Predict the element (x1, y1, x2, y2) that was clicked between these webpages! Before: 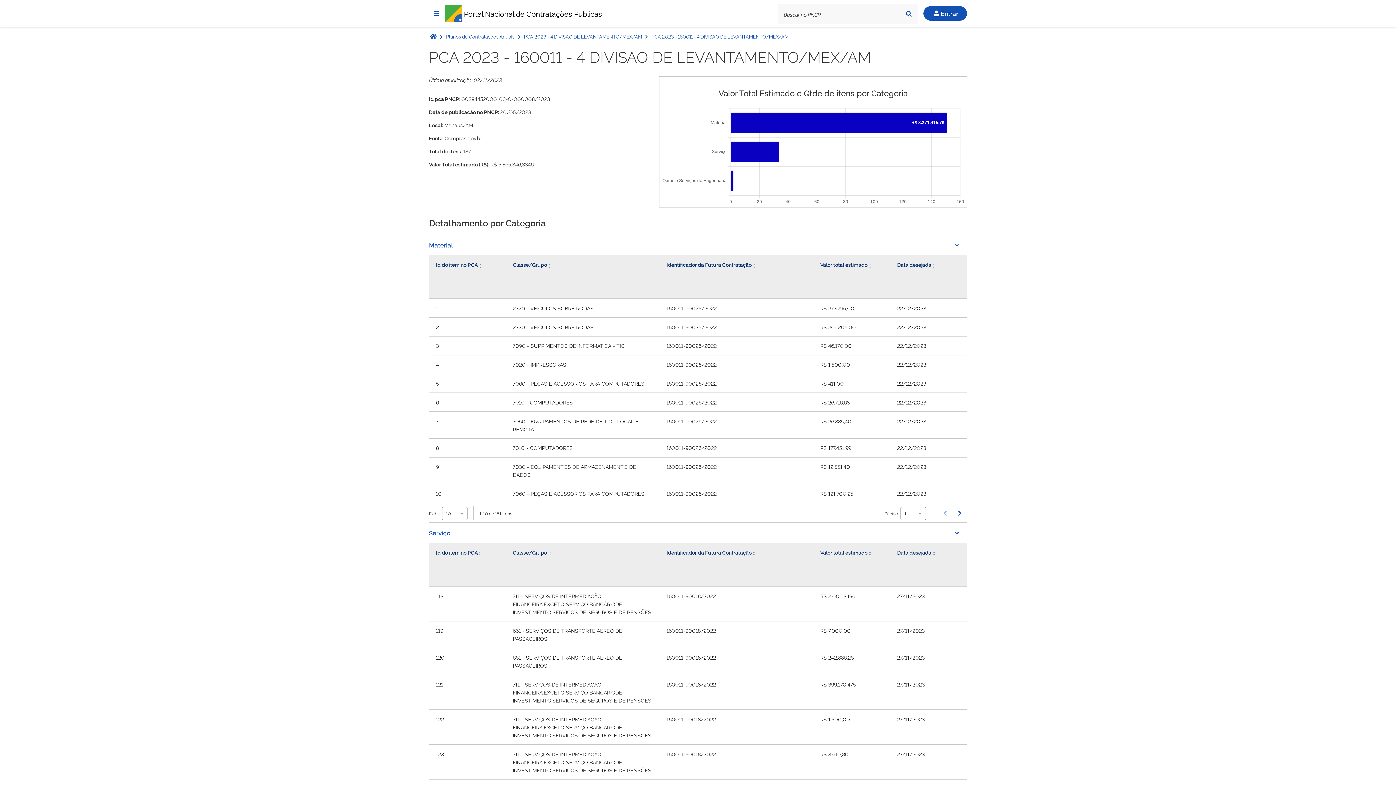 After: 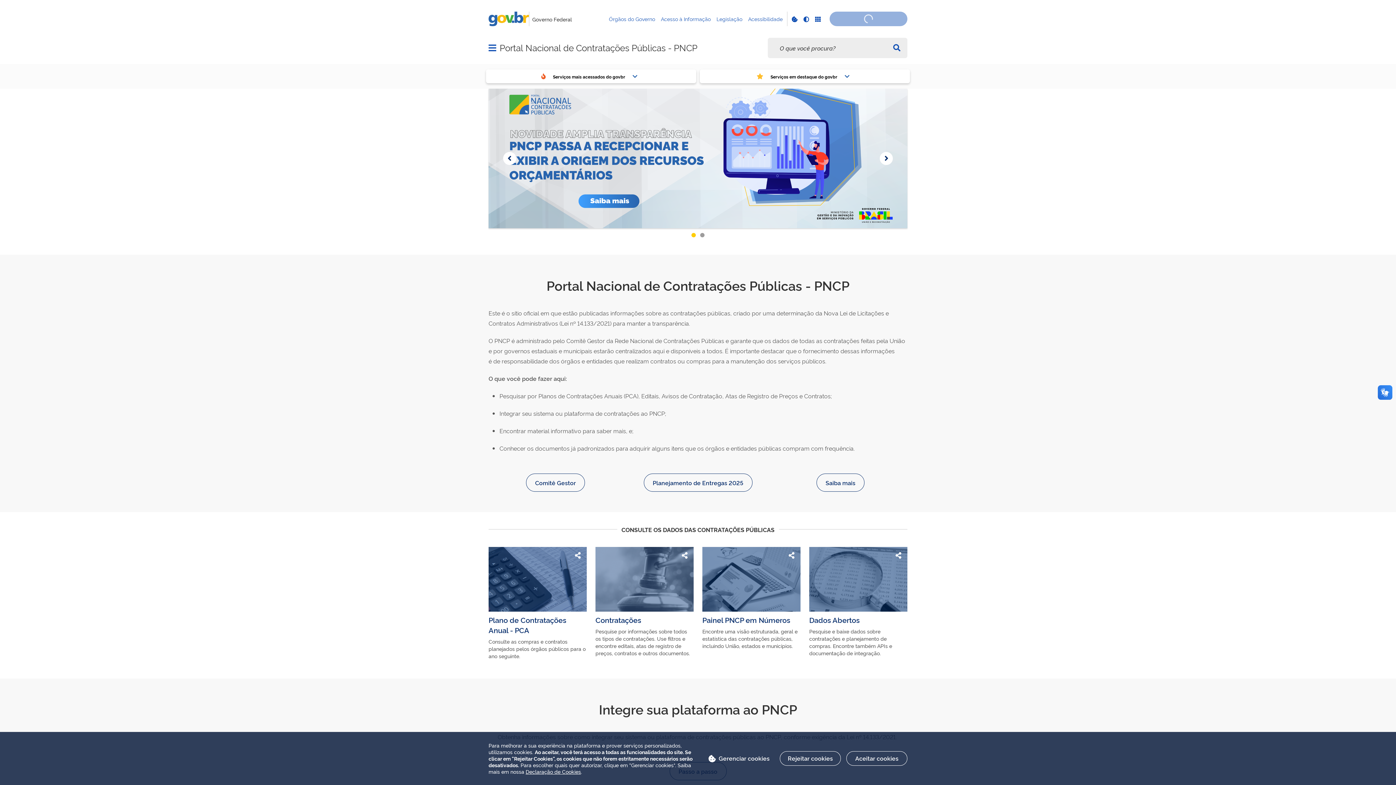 Action: bbox: (445, 4, 602, 22) label: Portal Nacional de Contratações Públicas